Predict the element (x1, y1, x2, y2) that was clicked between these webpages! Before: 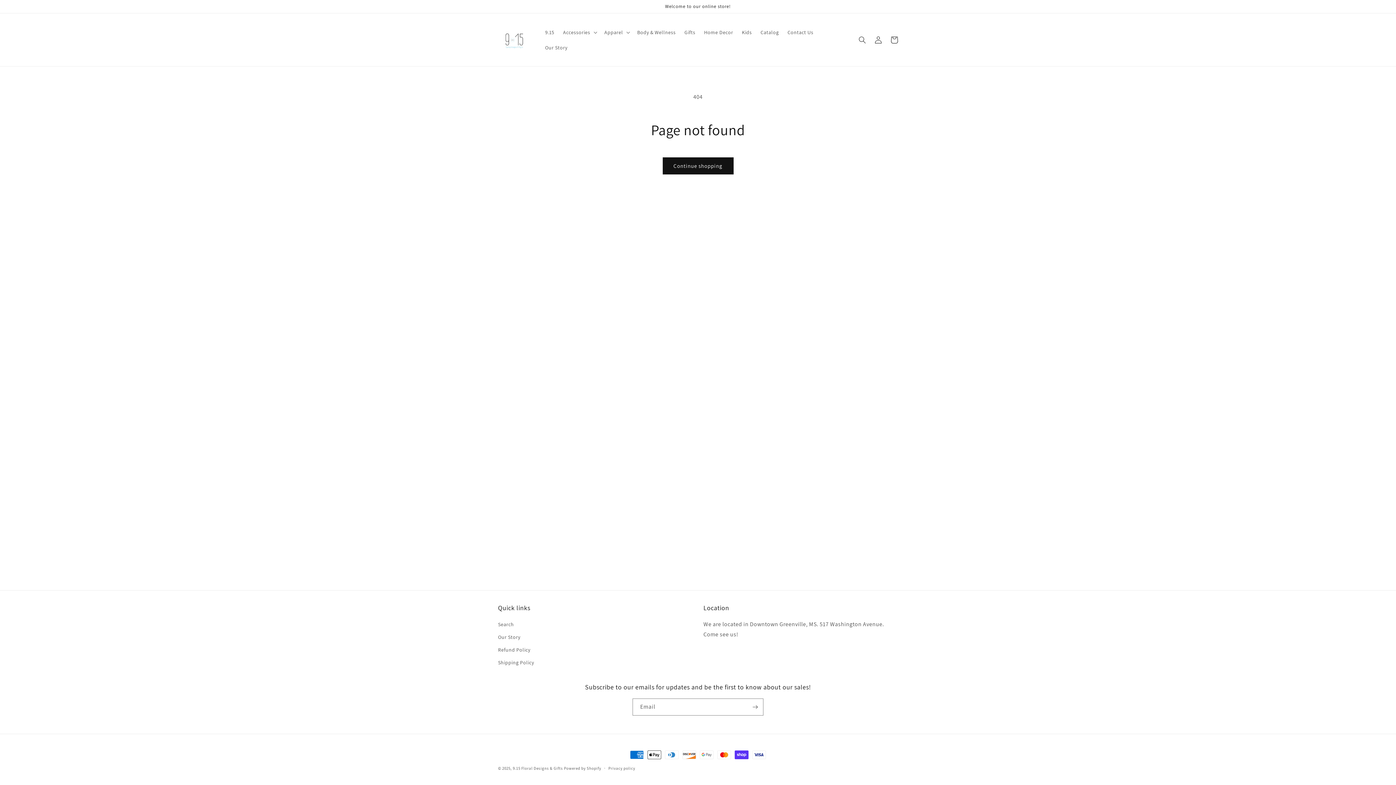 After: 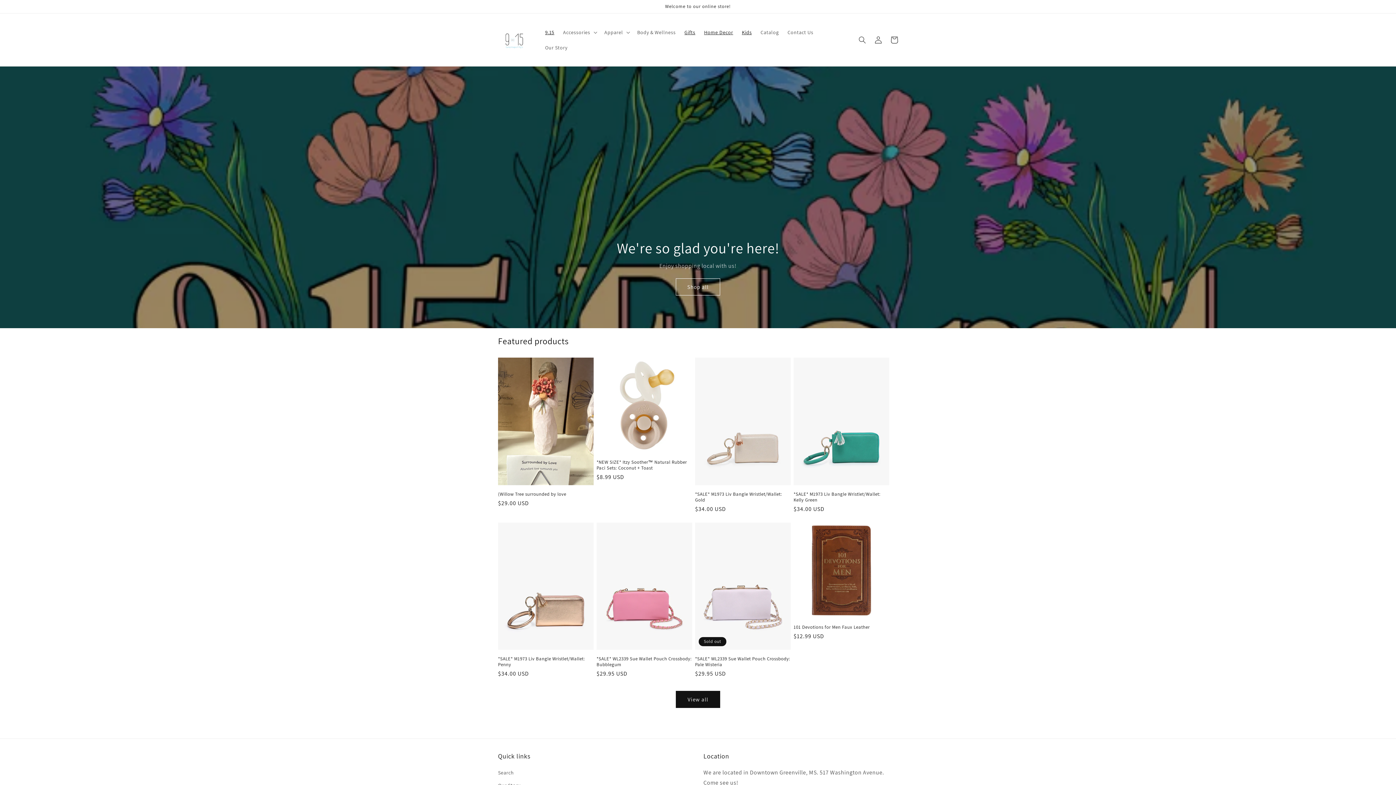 Action: label: Gifts bbox: (680, 24, 699, 39)